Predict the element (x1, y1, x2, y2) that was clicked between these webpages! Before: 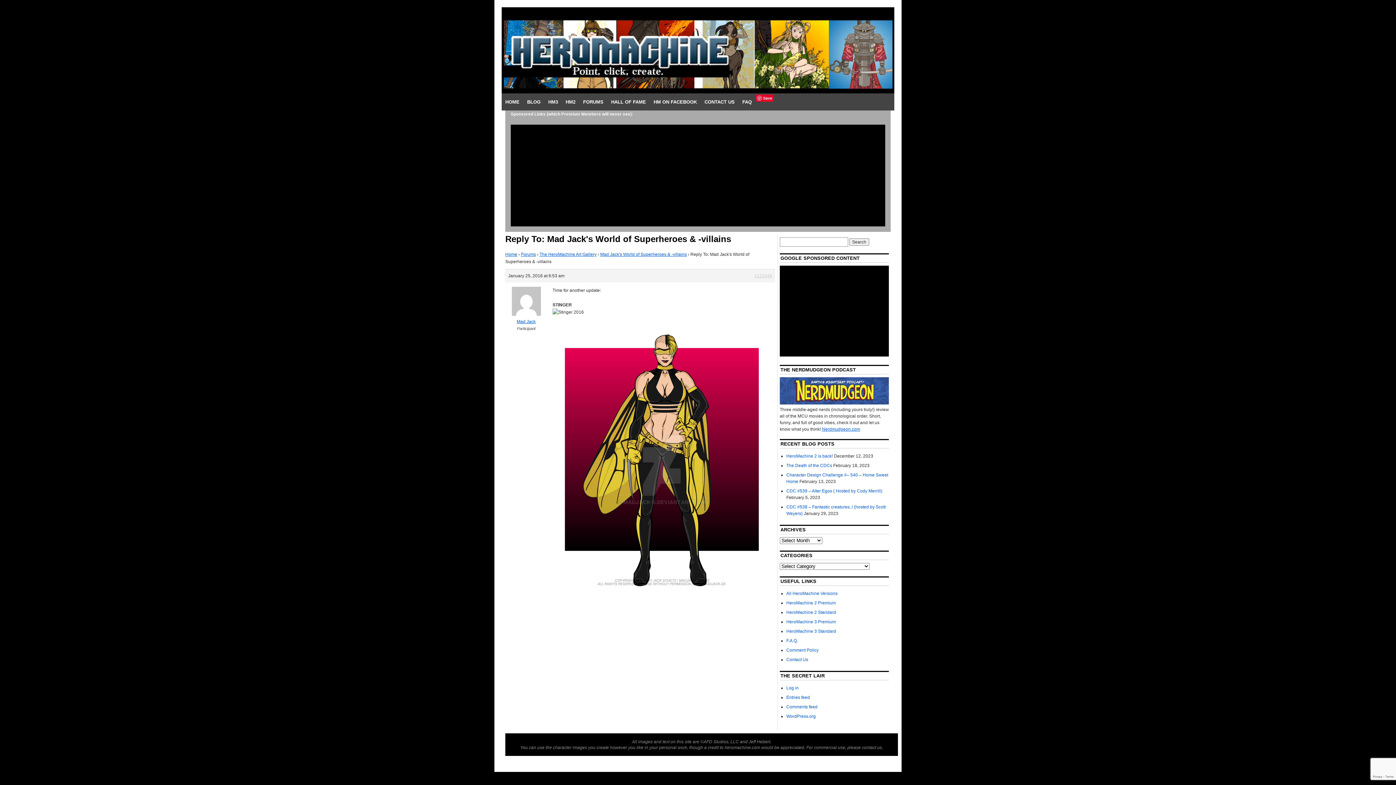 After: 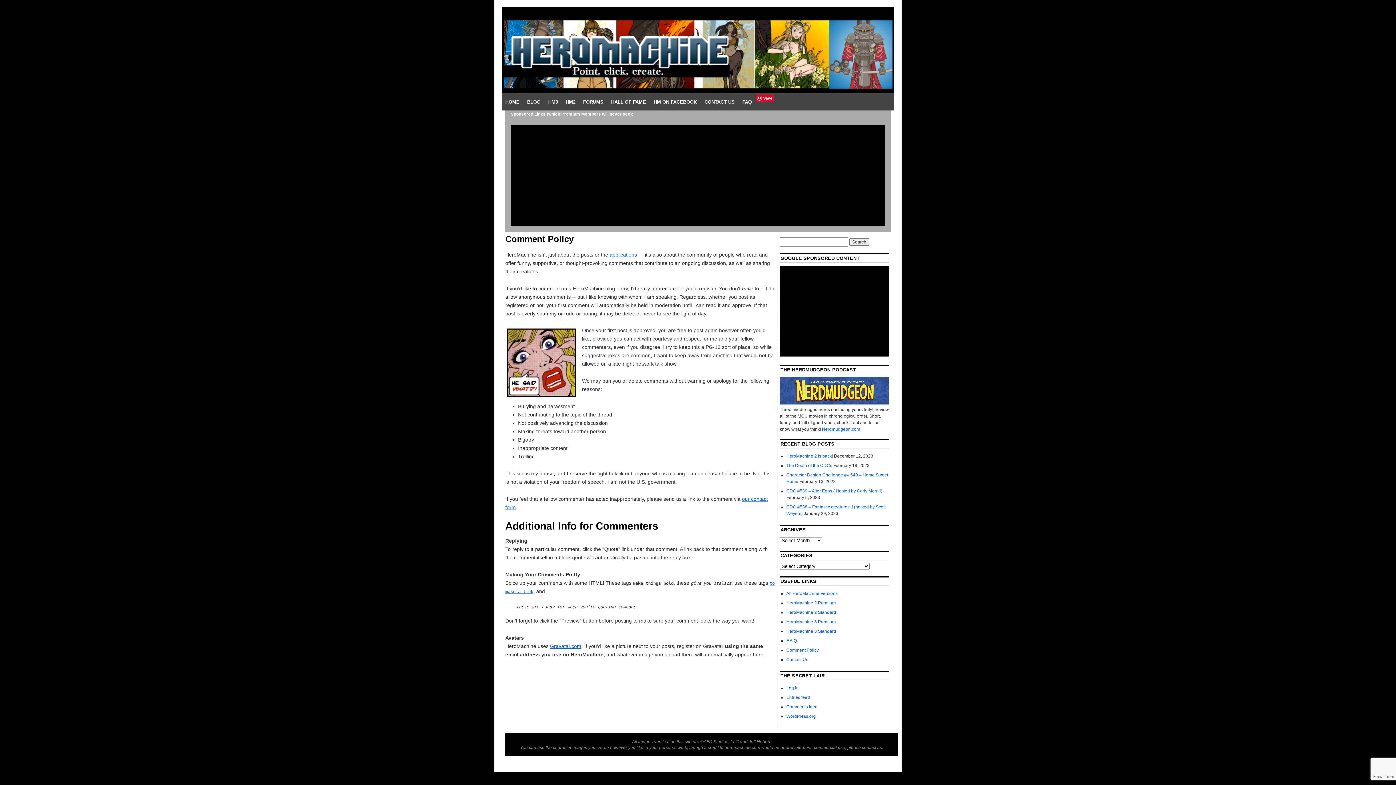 Action: bbox: (786, 647, 818, 653) label: Comment Policy